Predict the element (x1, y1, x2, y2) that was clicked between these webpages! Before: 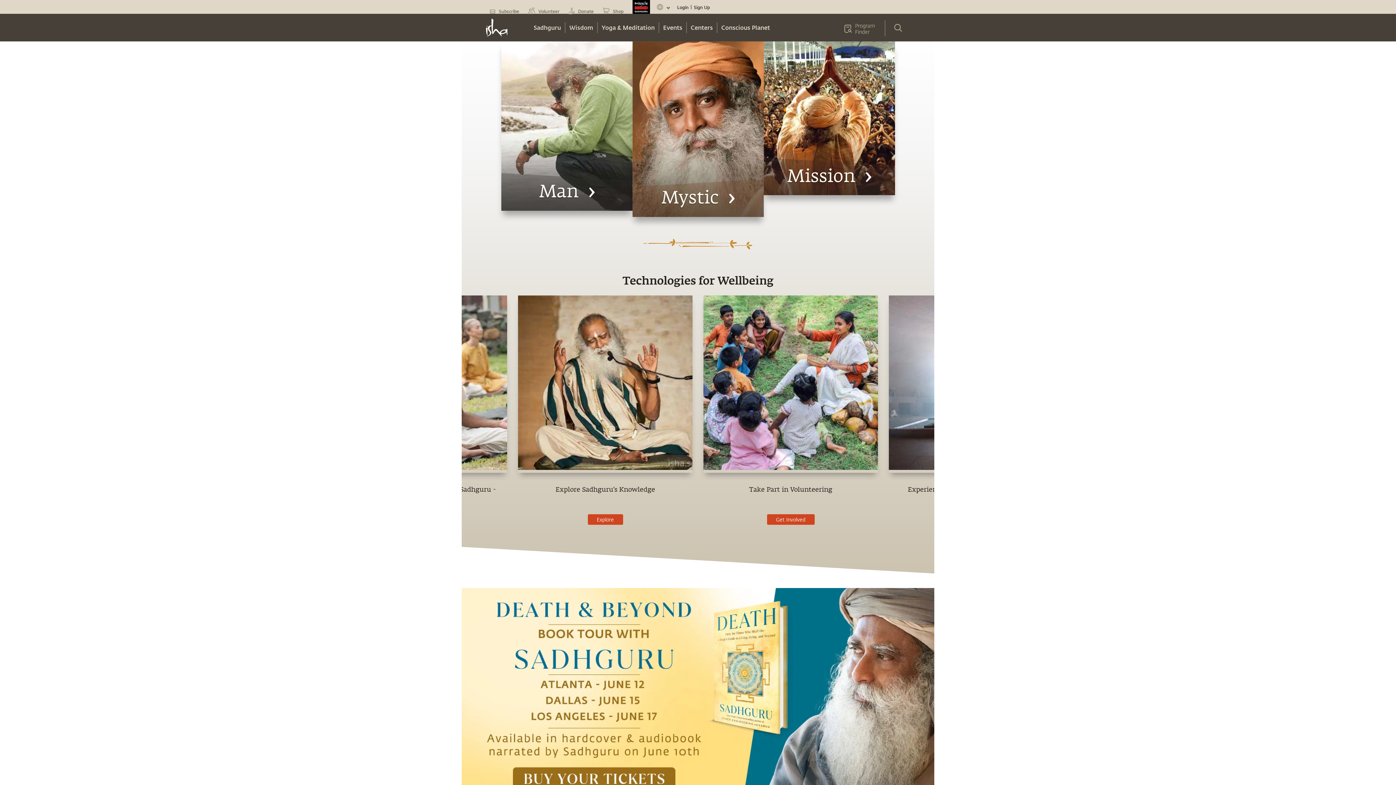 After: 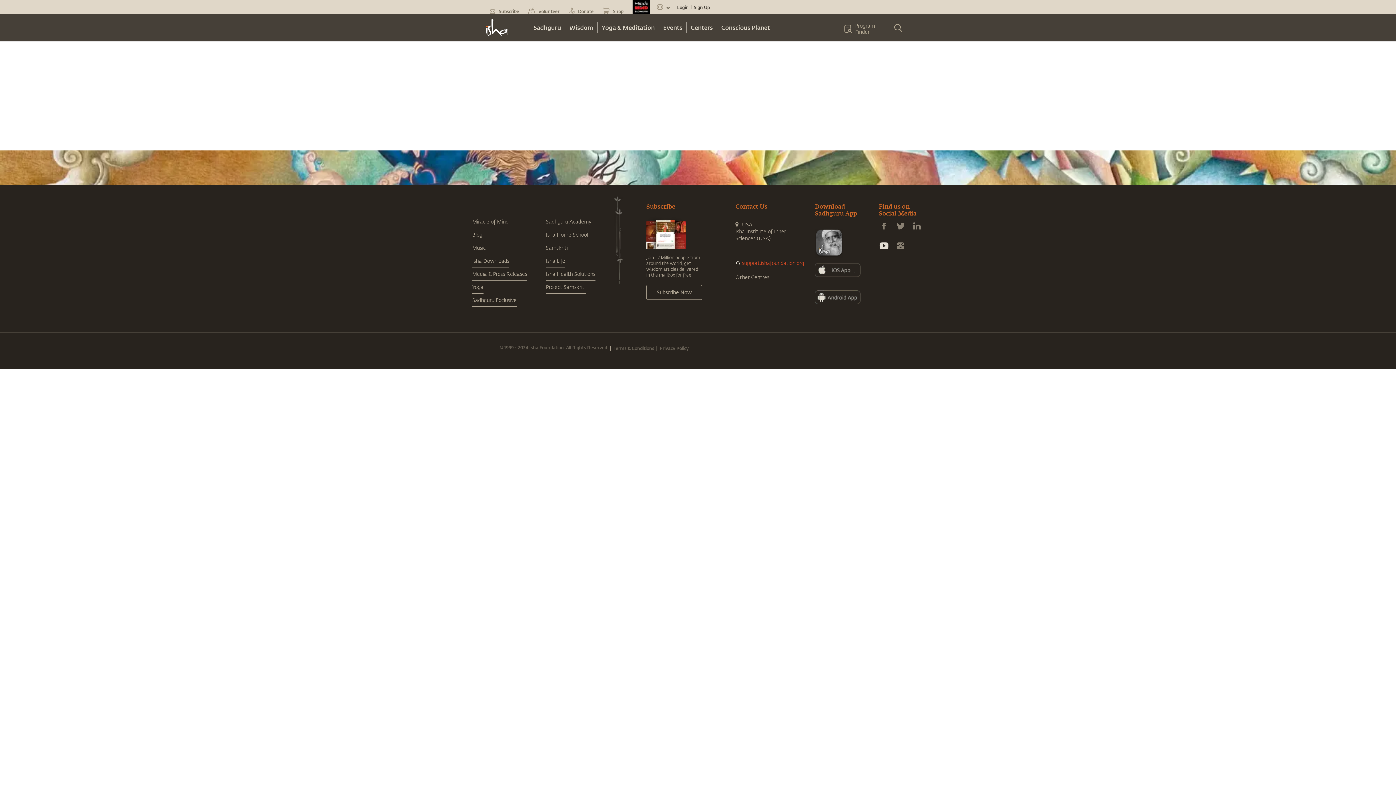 Action: label: Program Finder bbox: (844, 22, 880, 34)